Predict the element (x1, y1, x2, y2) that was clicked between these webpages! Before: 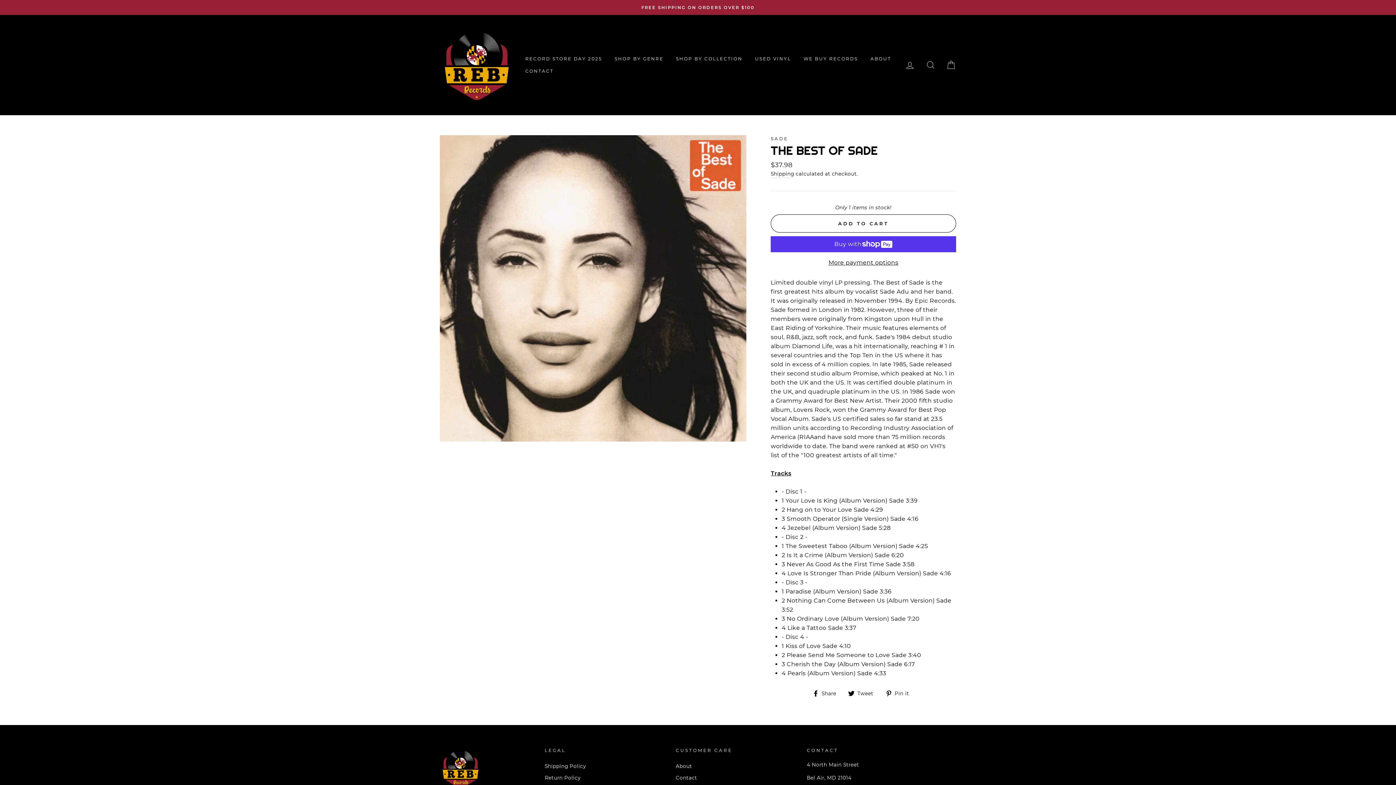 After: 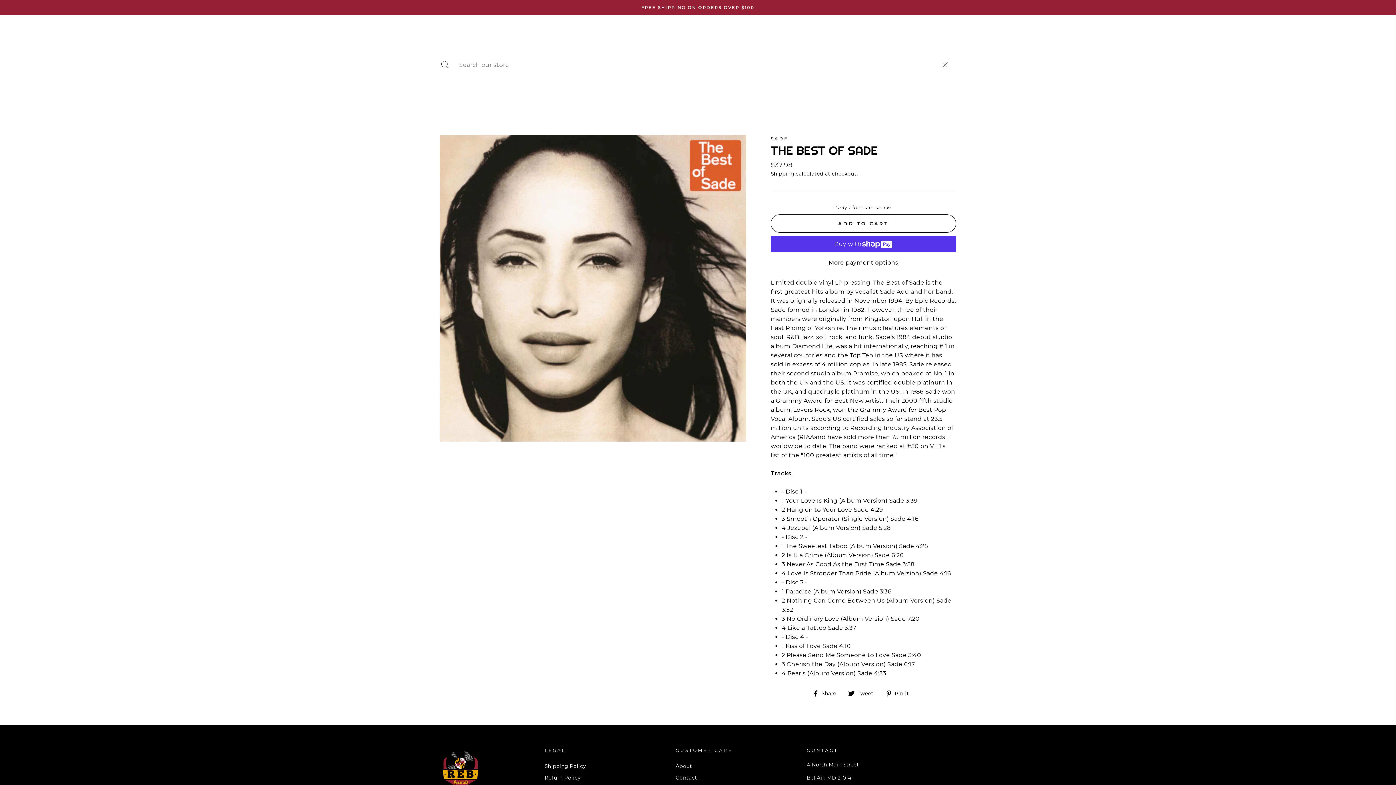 Action: label: SEARCH bbox: (921, 57, 940, 72)